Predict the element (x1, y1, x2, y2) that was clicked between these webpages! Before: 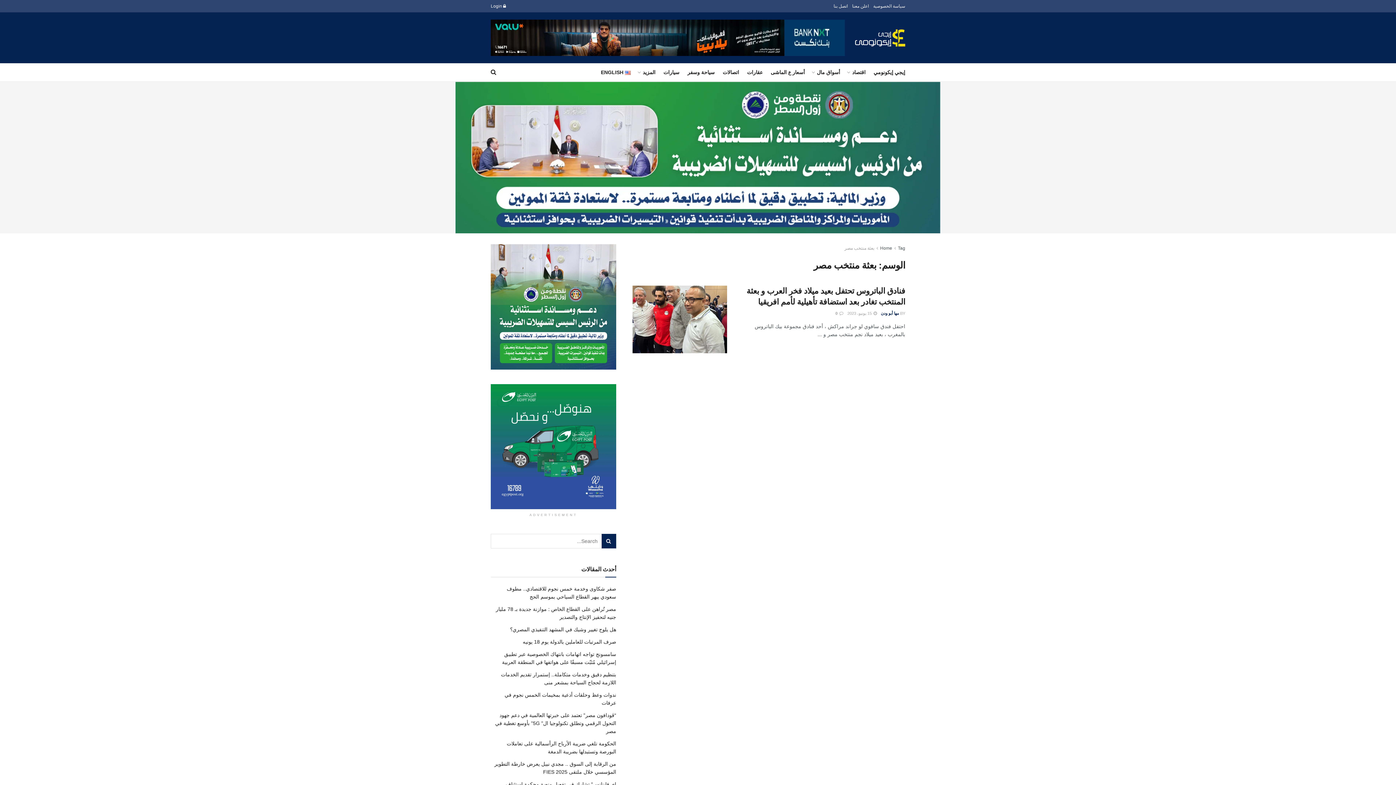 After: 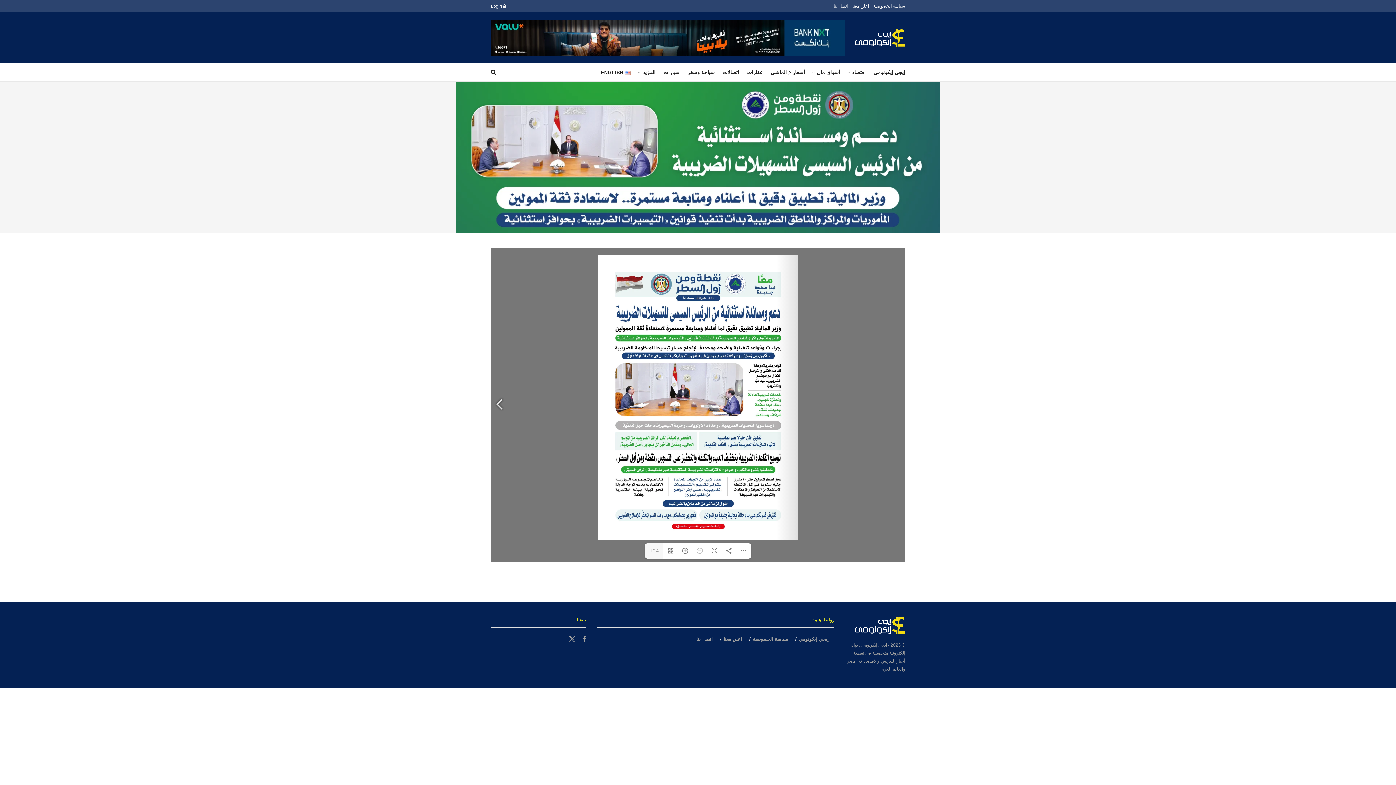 Action: bbox: (490, 244, 616, 369) label: Visit advertisement link